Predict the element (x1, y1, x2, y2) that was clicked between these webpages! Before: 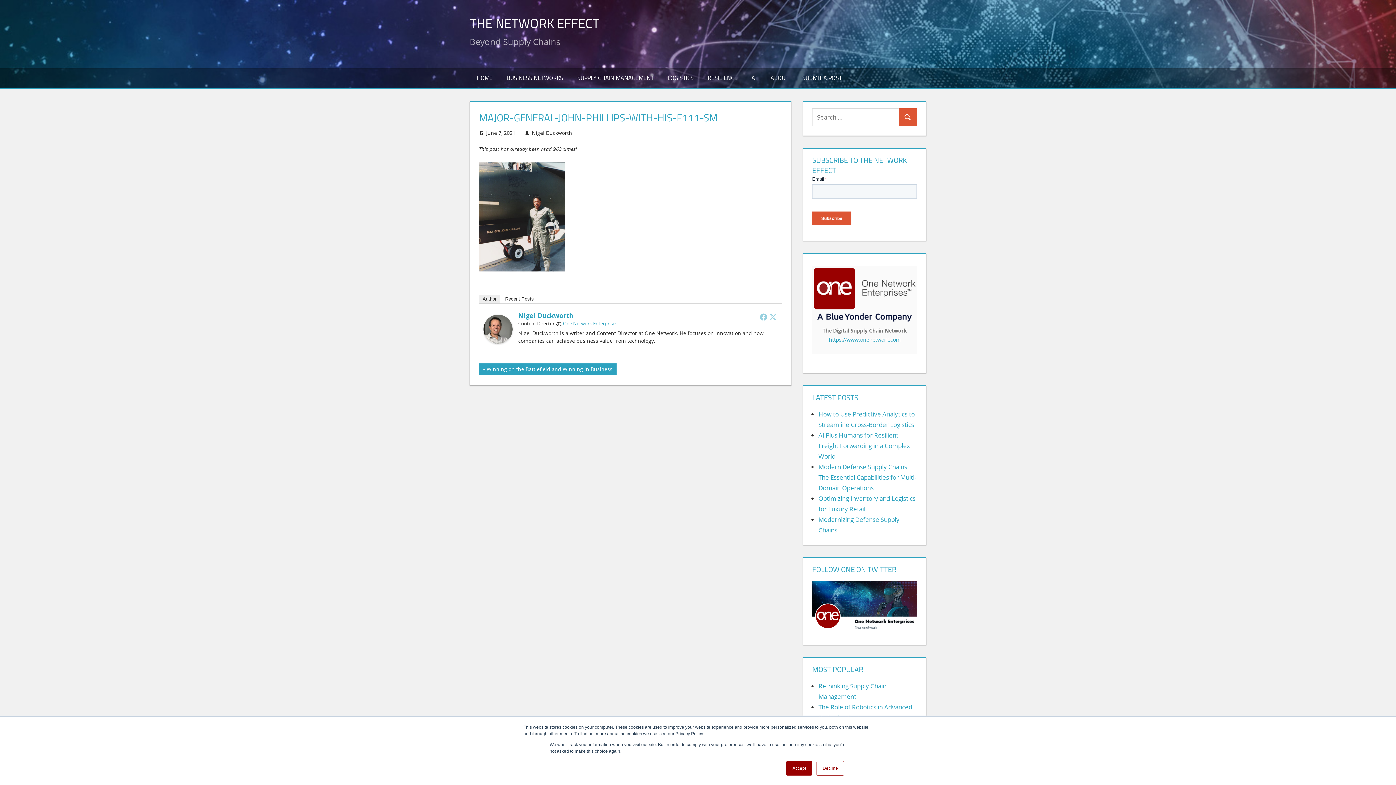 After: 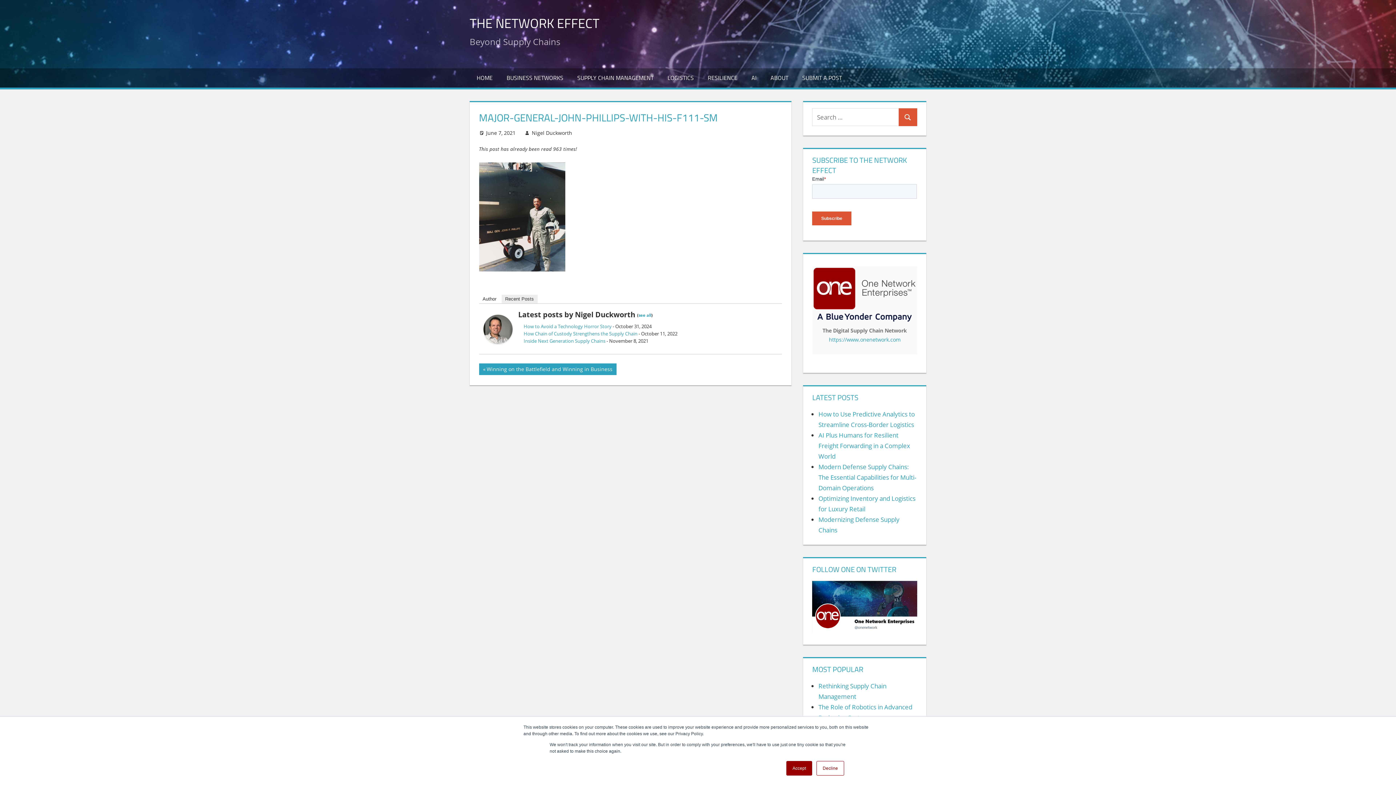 Action: label: Recent Posts bbox: (501, 294, 537, 303)